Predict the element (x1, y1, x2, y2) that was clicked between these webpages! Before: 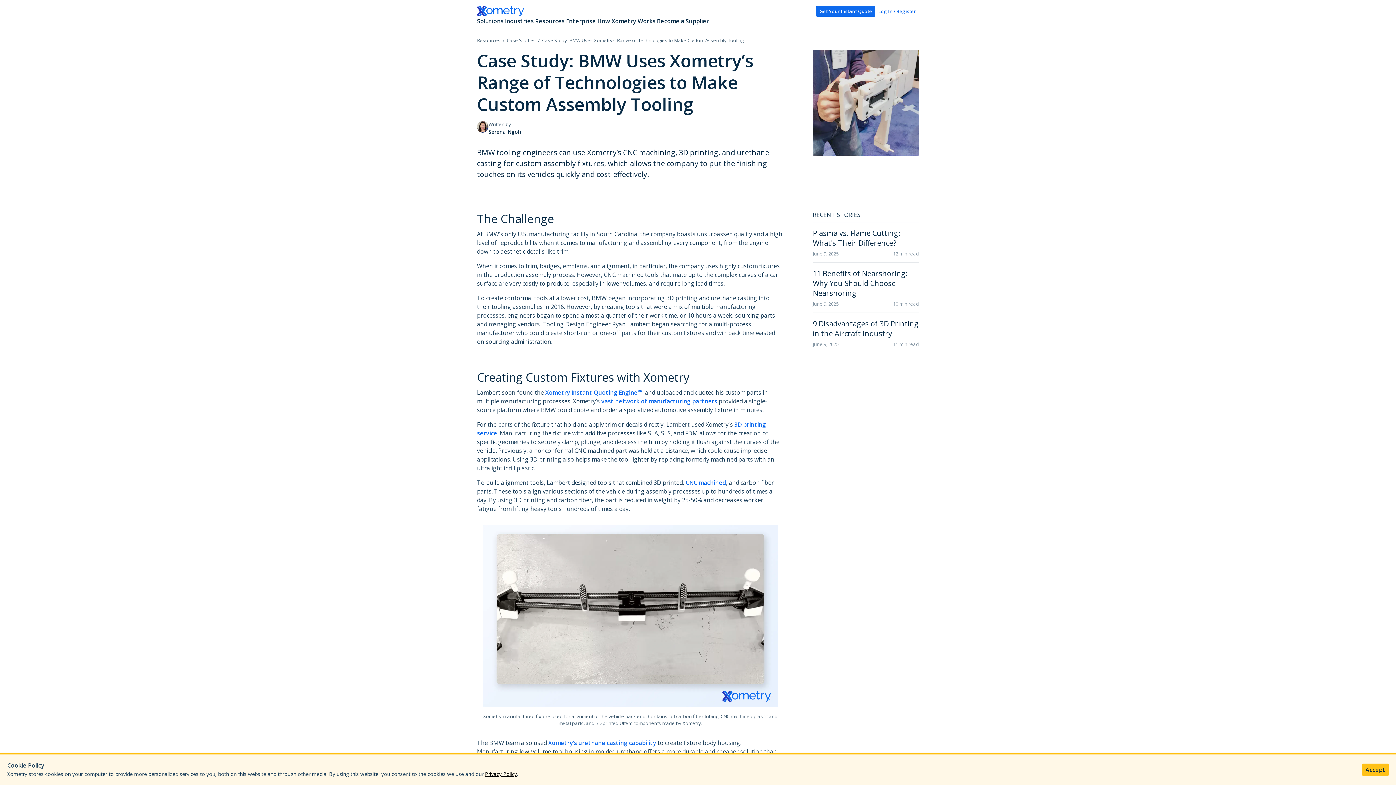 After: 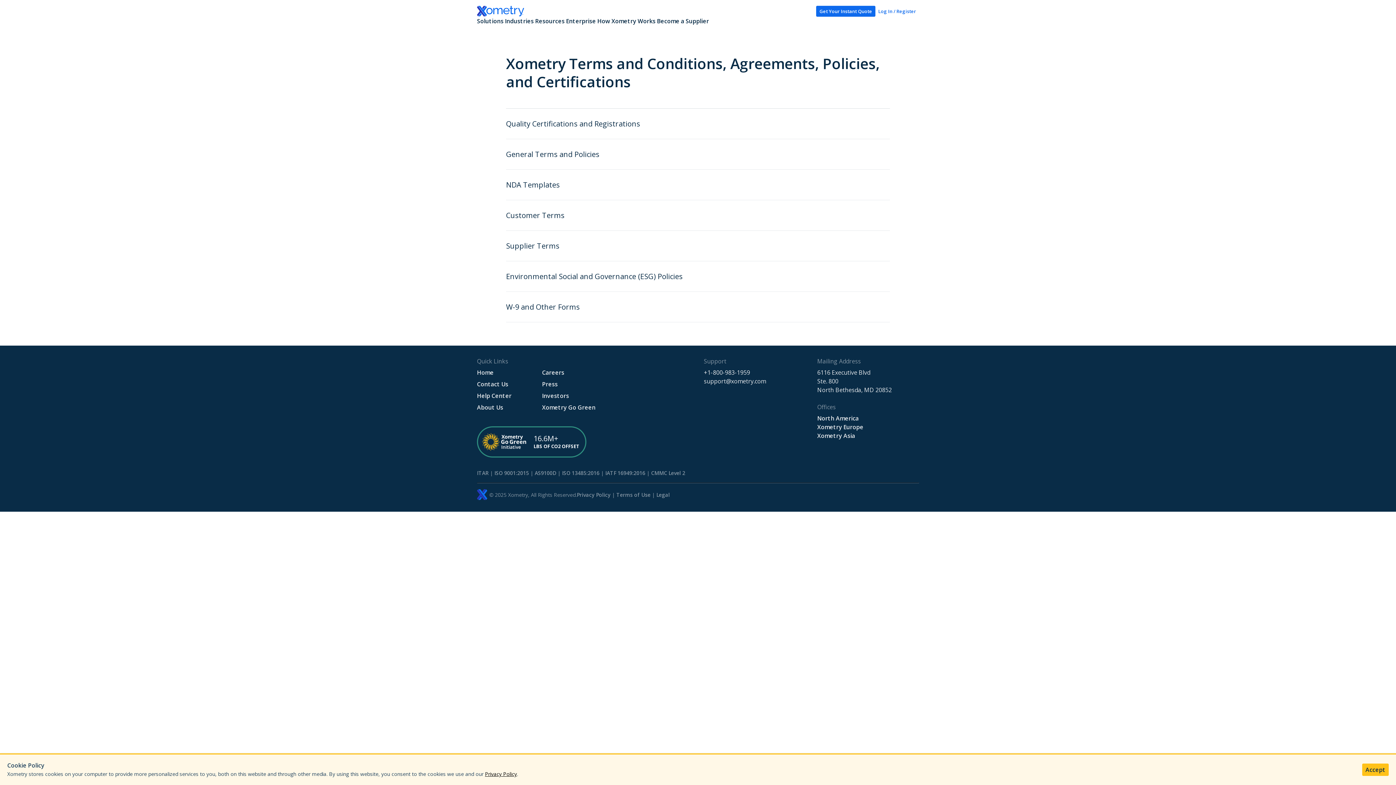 Action: label: Privacy Policy bbox: (485, 770, 517, 777)